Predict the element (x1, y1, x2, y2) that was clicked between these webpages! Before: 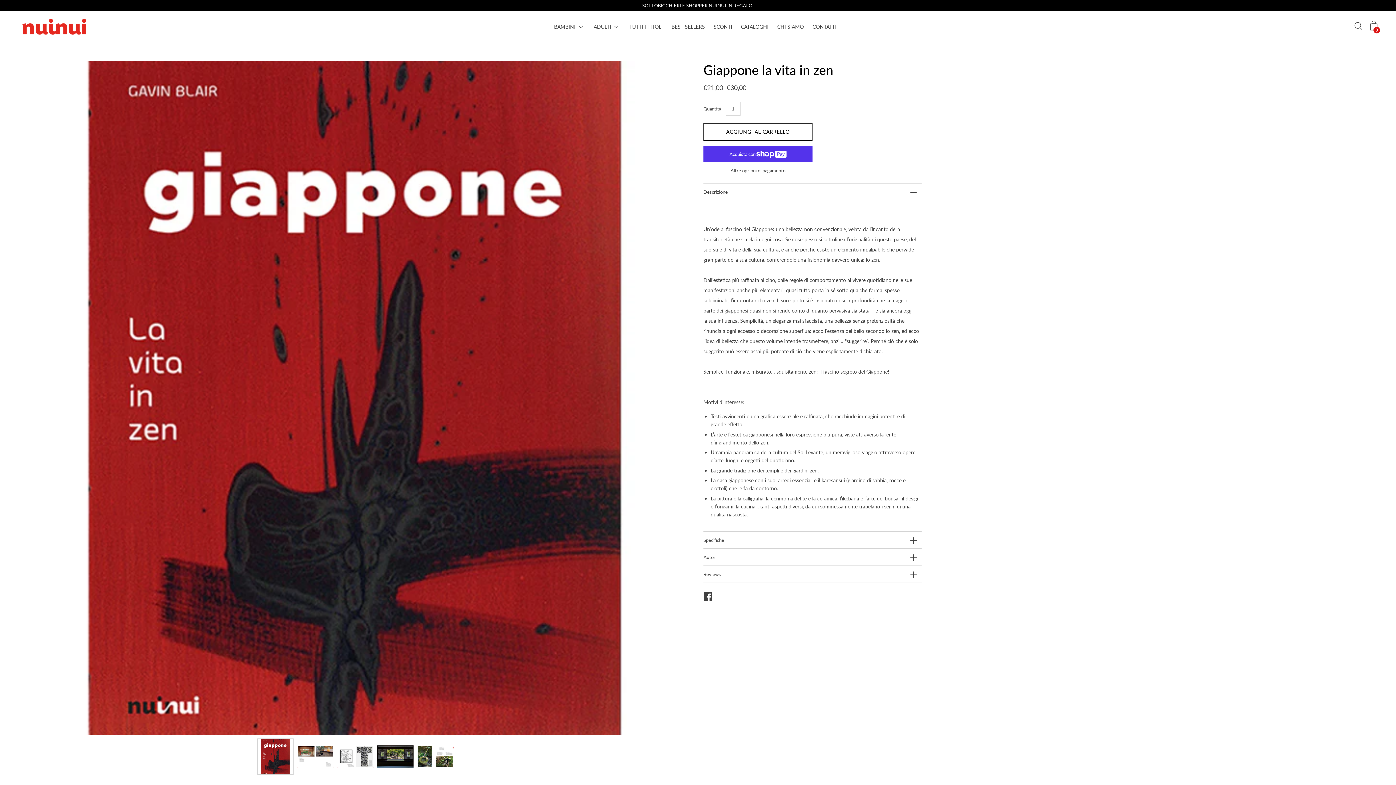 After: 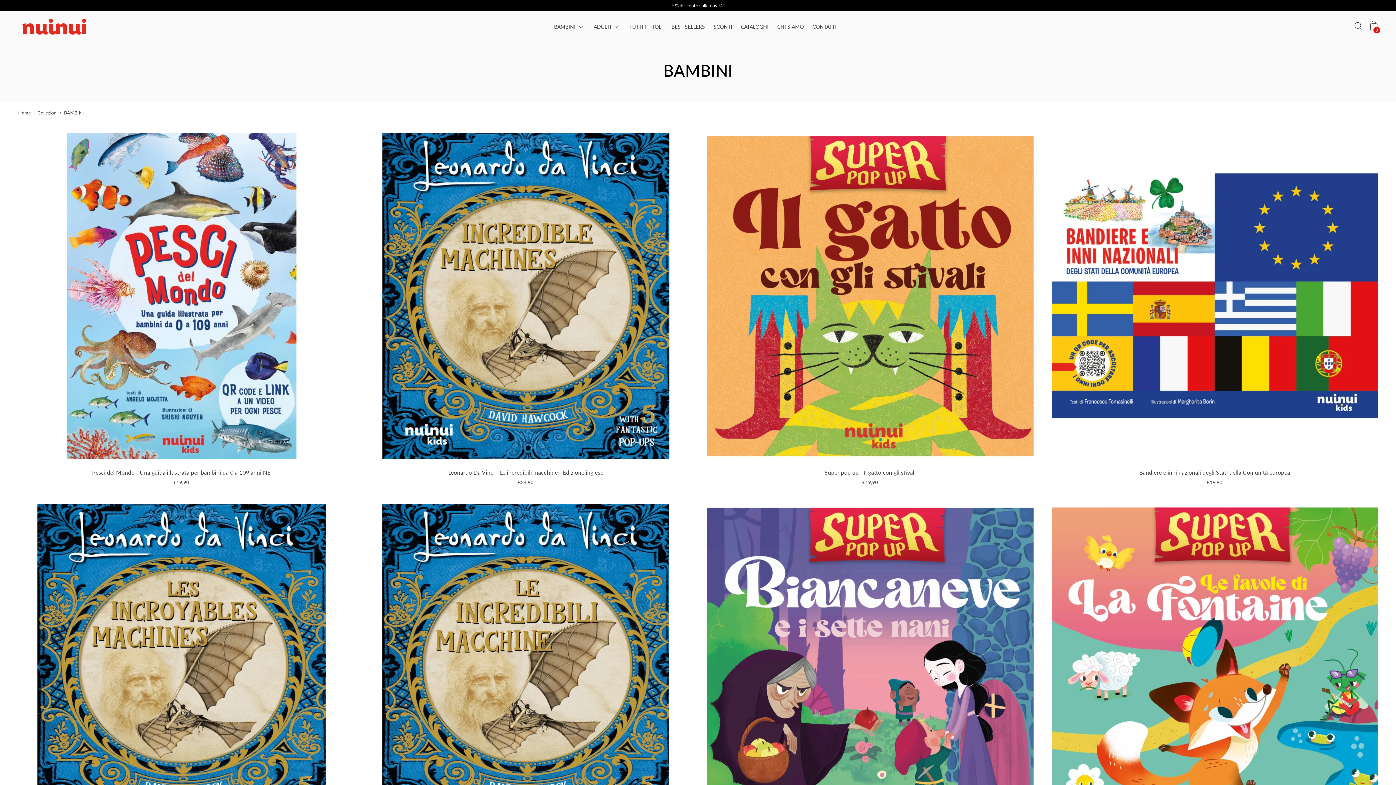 Action: label: BAMBINI bbox: (554, 22, 575, 30)